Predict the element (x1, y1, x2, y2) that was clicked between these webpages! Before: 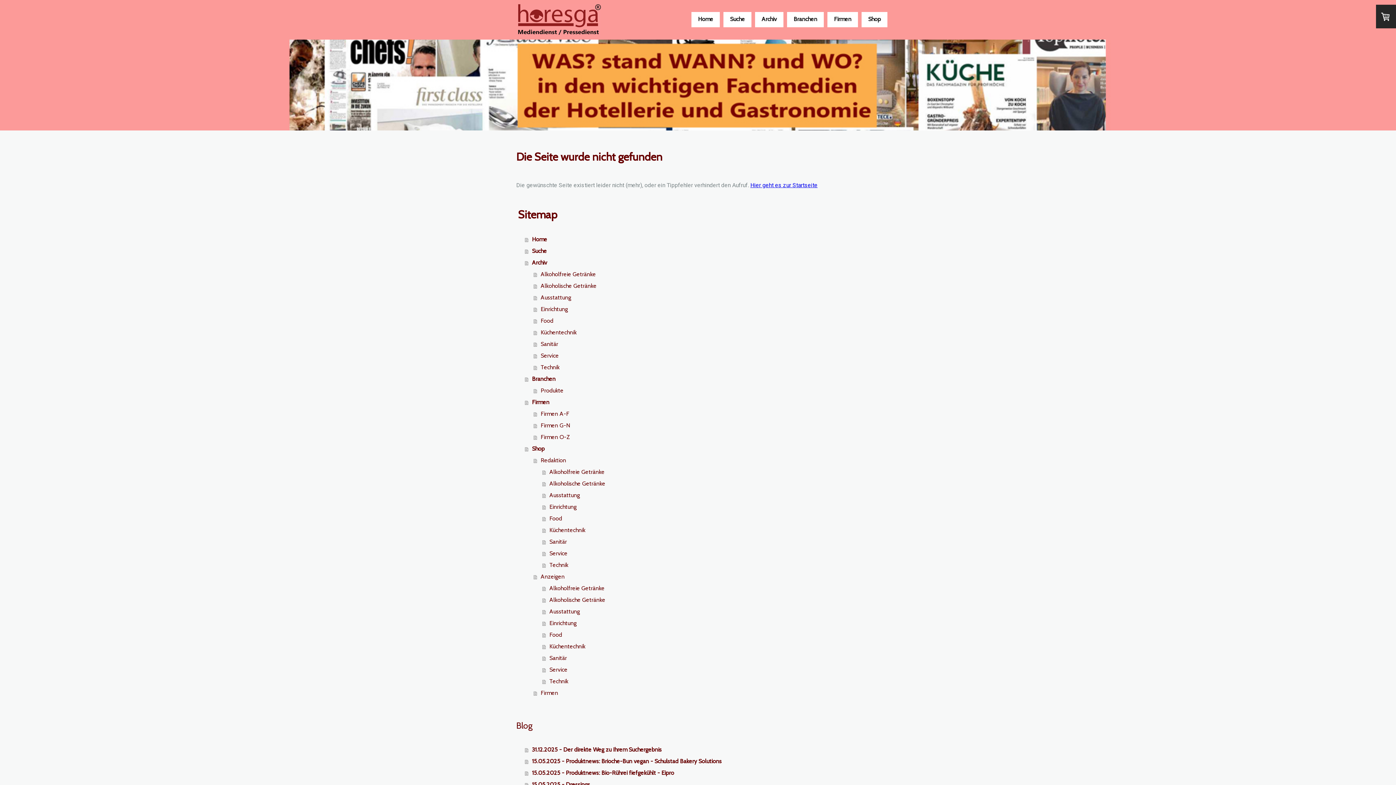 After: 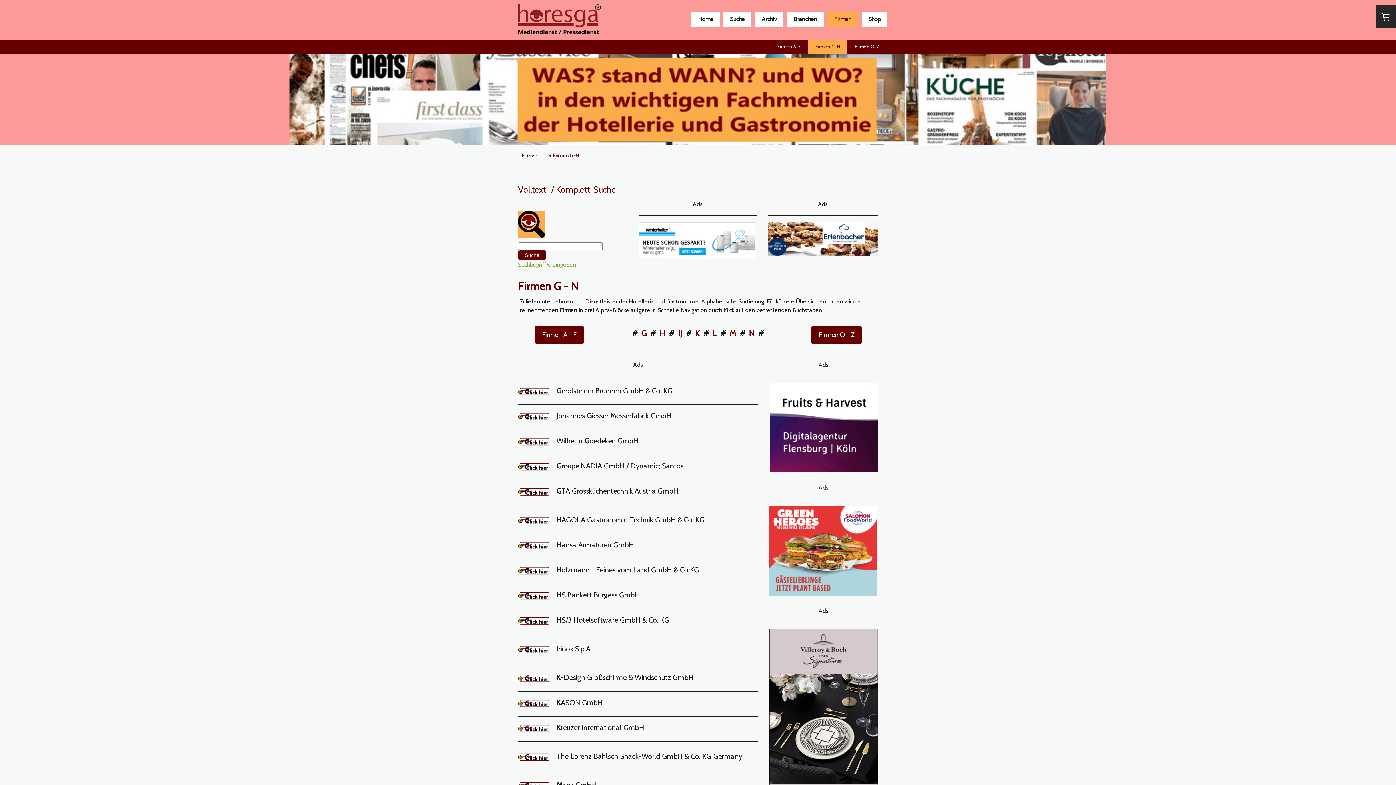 Action: label: Firmen G-N bbox: (533, 419, 880, 431)